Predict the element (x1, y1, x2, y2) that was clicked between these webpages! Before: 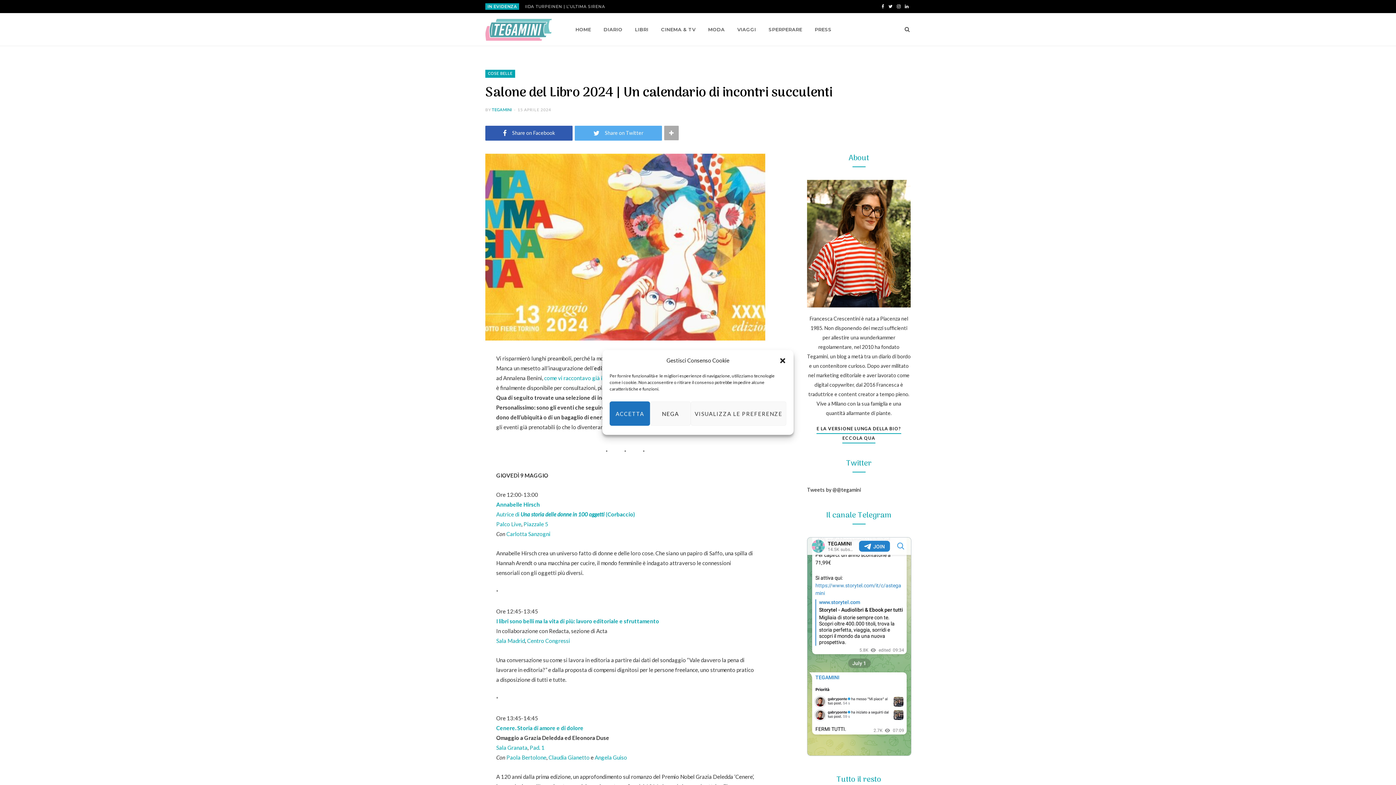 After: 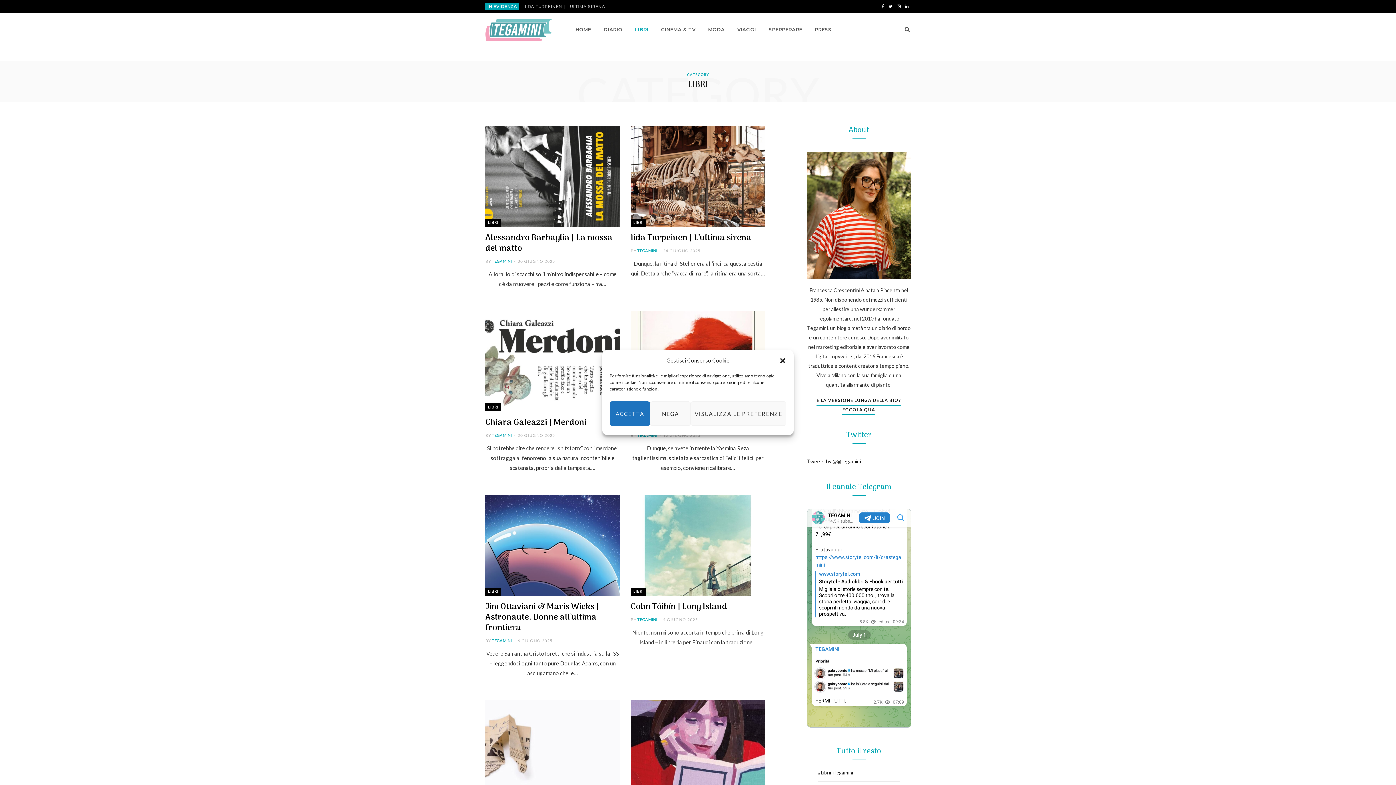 Action: bbox: (629, 13, 654, 45) label: LIBRI